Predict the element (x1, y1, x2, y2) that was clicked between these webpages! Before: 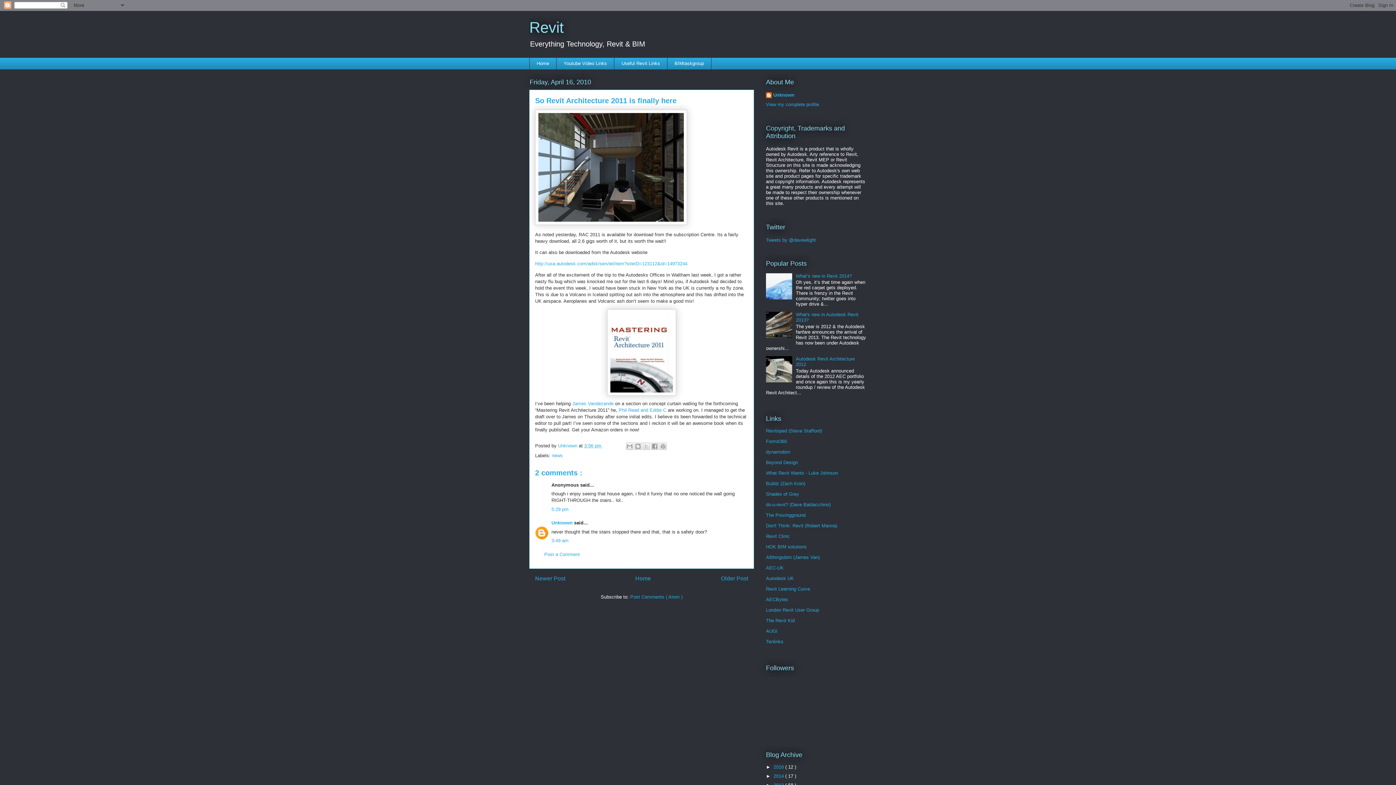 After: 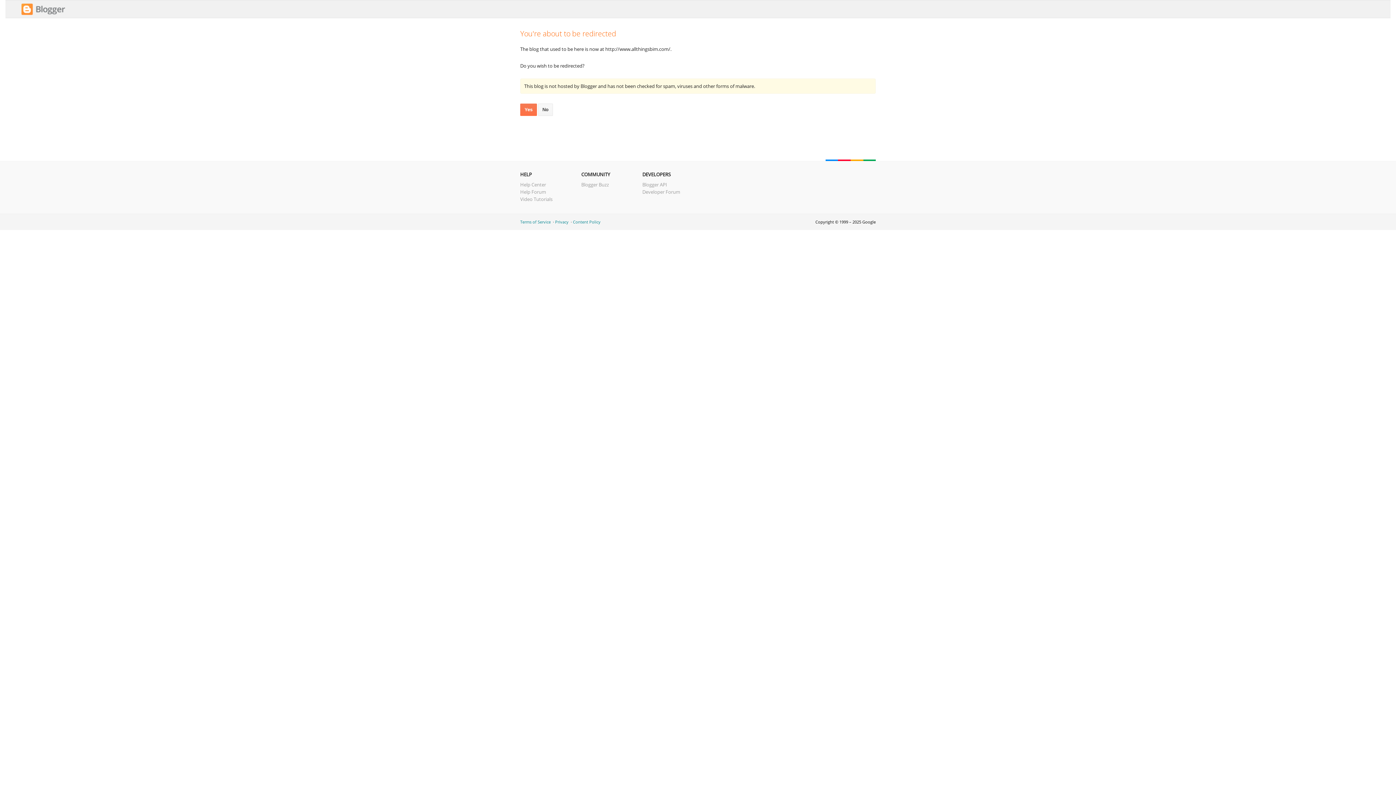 Action: bbox: (572, 400, 613, 406) label: James Vandezande